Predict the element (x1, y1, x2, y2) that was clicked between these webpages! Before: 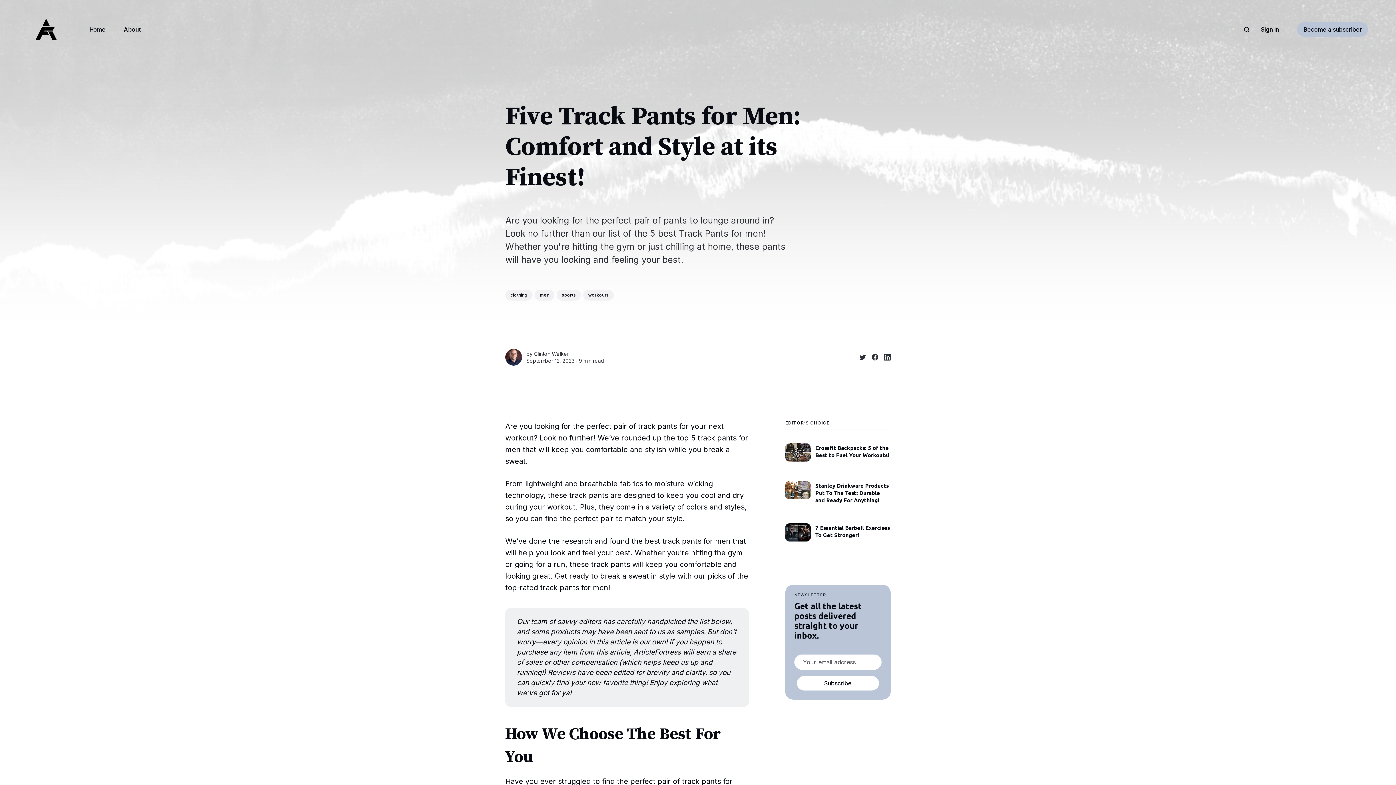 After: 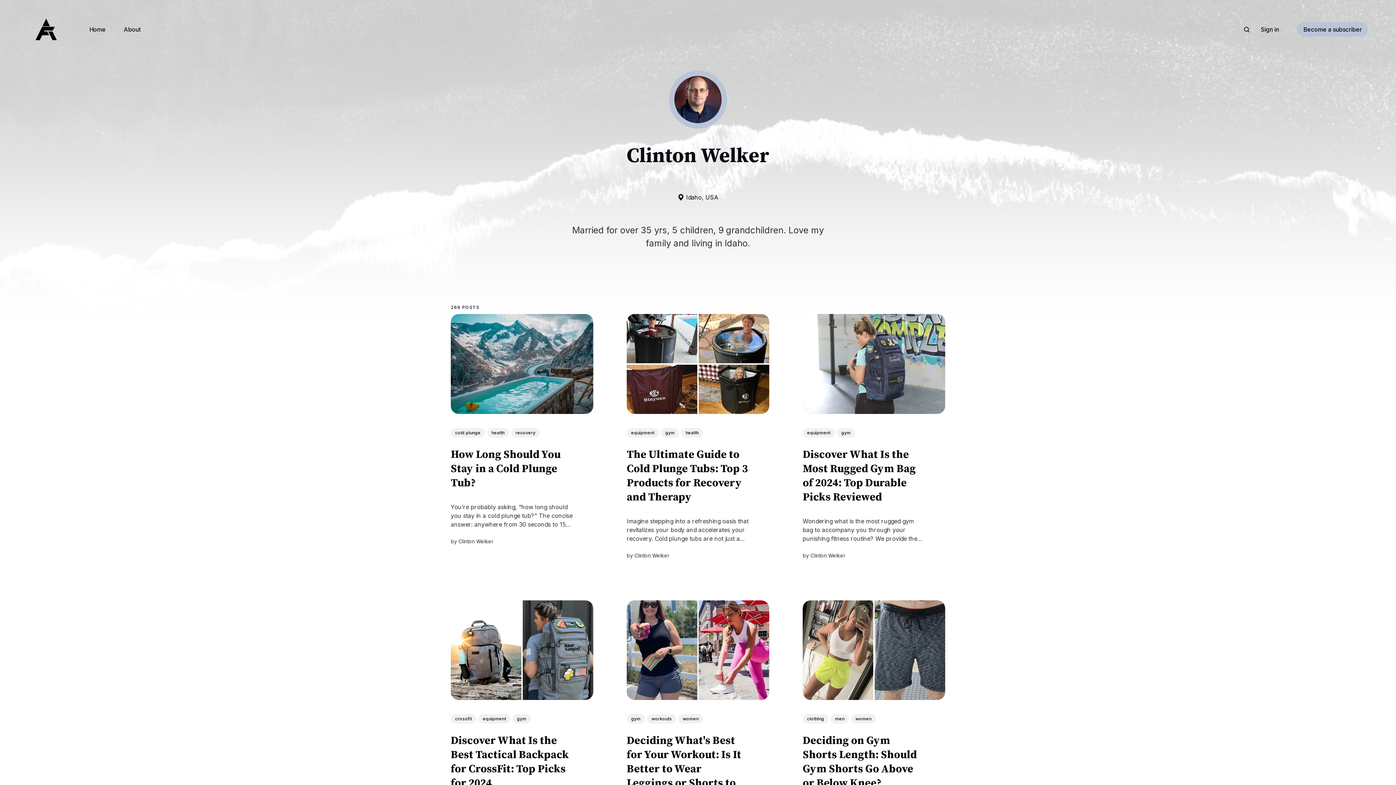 Action: bbox: (505, 349, 522, 365)